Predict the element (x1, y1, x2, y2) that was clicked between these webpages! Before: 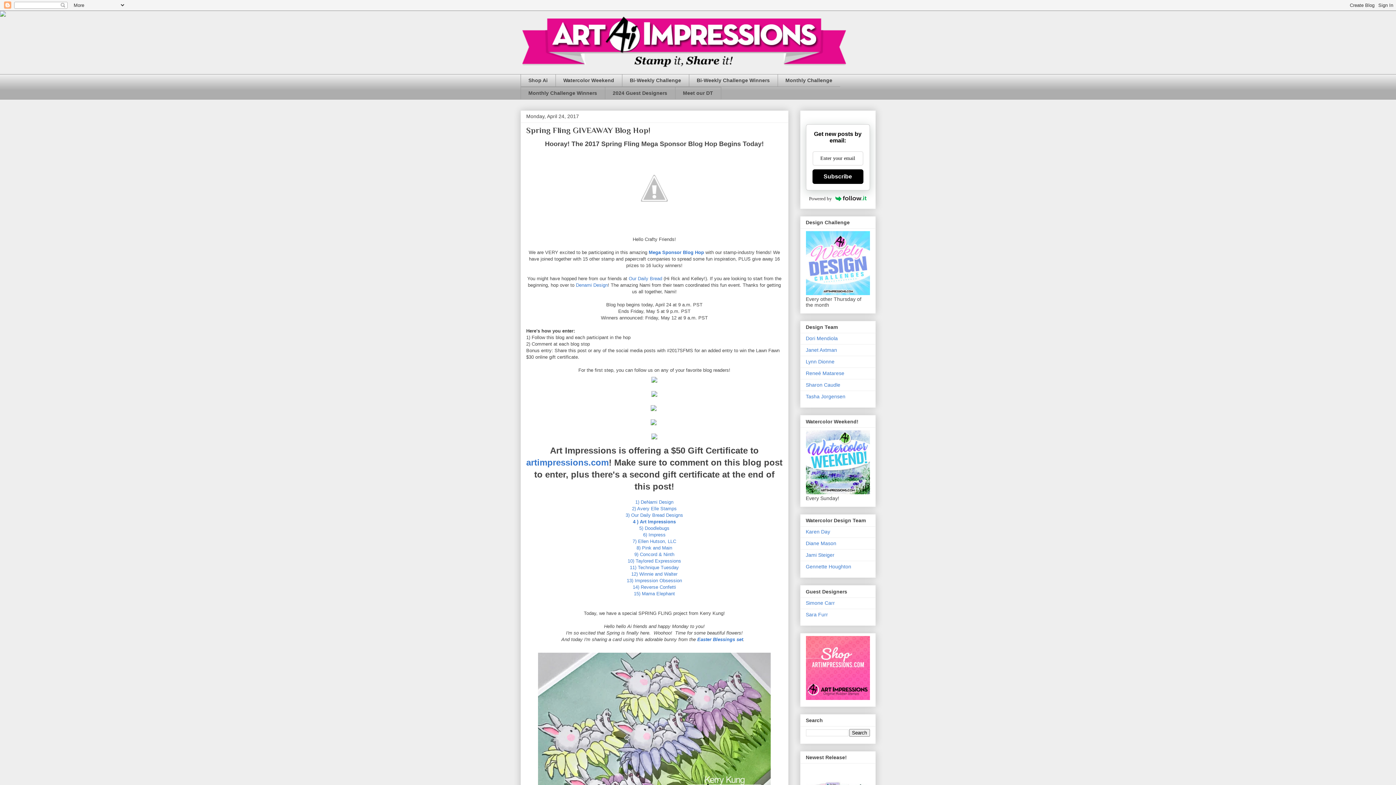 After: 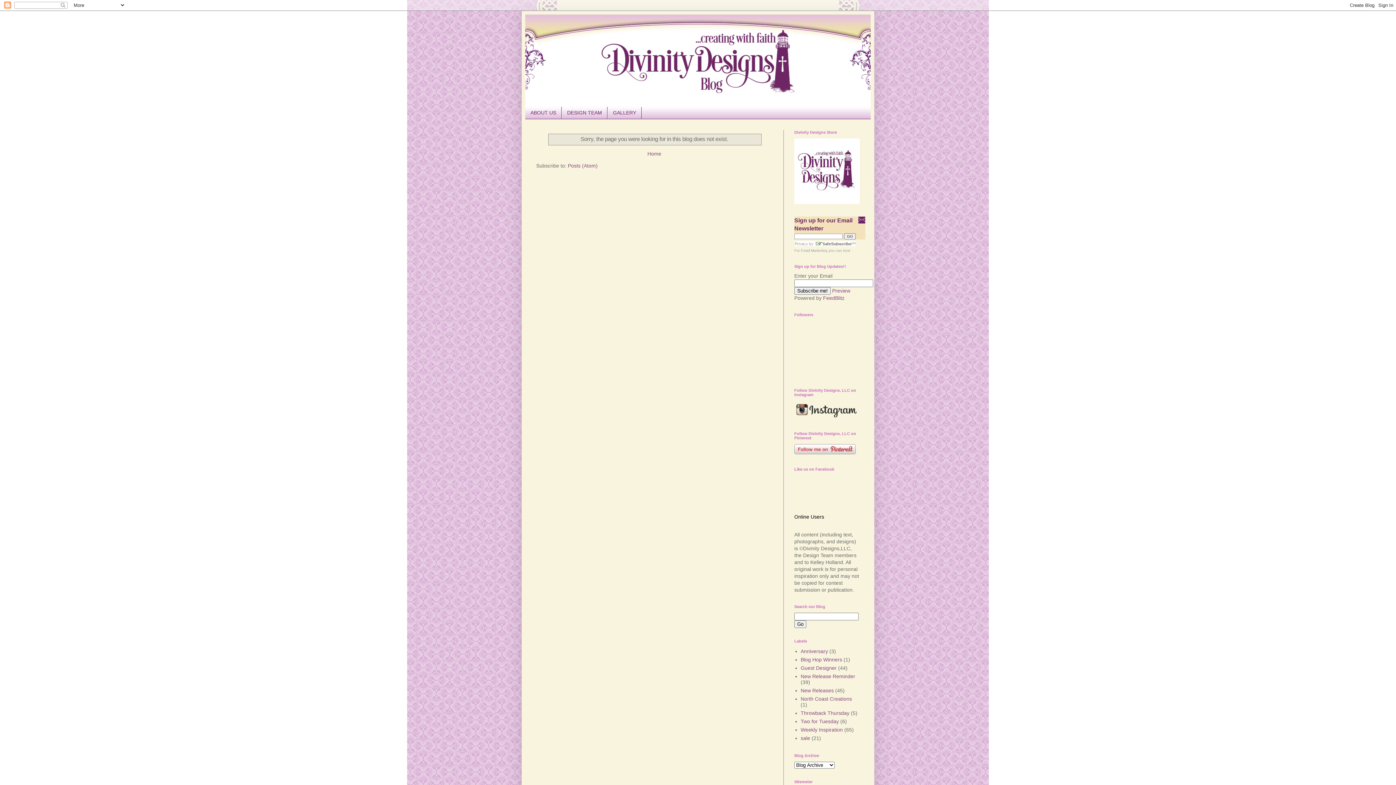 Action: bbox: (627, 275, 662, 281) label:  Our Daily Bread